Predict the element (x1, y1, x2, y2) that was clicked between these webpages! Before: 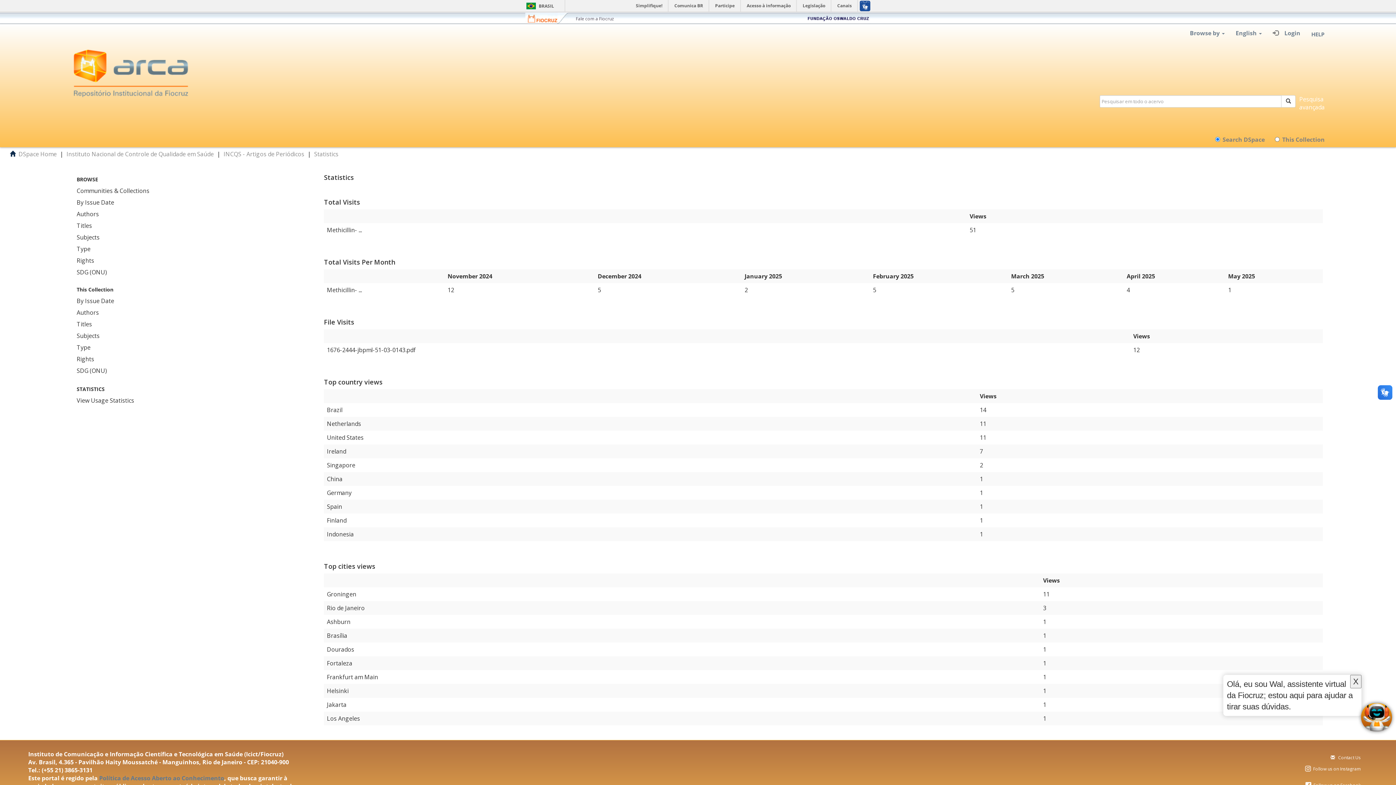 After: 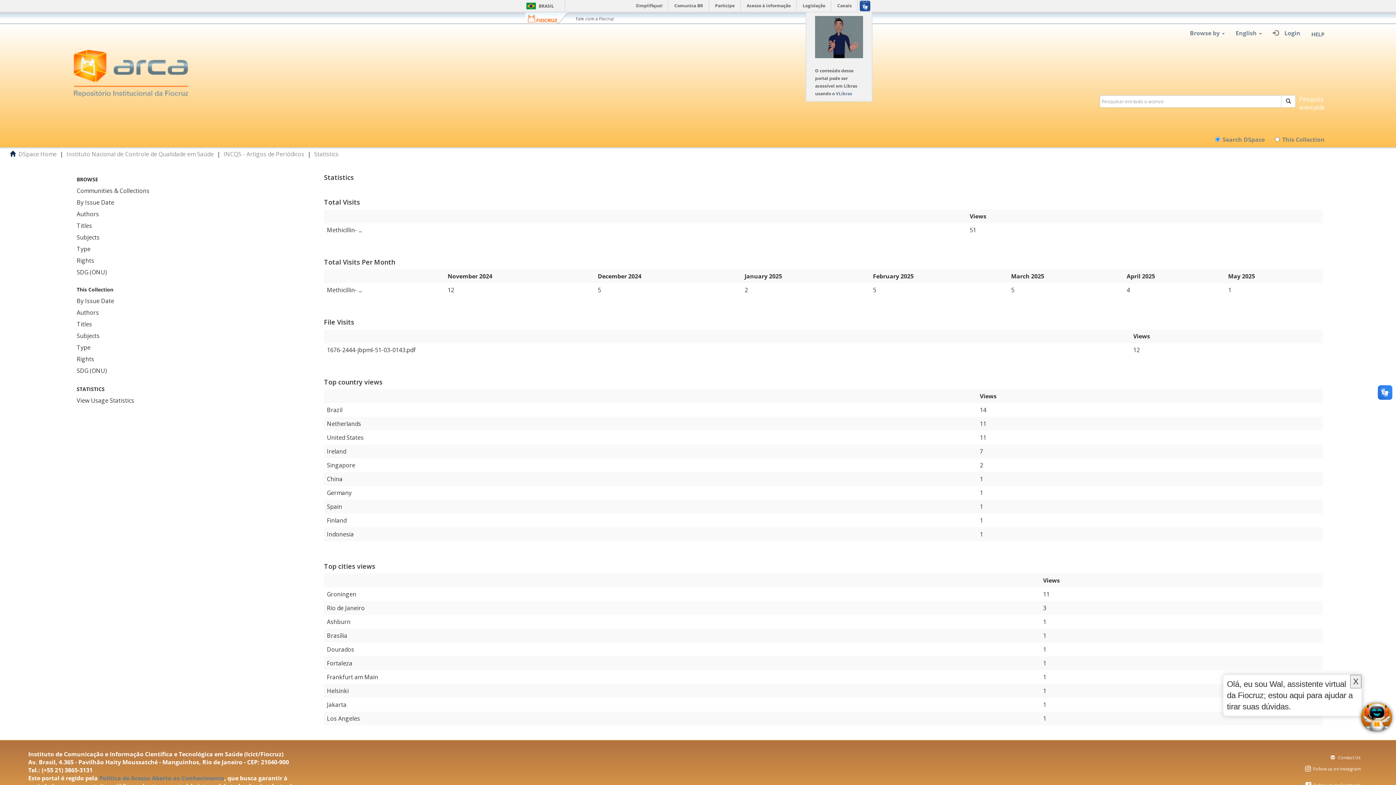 Action: bbox: (857, 0, 872, 11)